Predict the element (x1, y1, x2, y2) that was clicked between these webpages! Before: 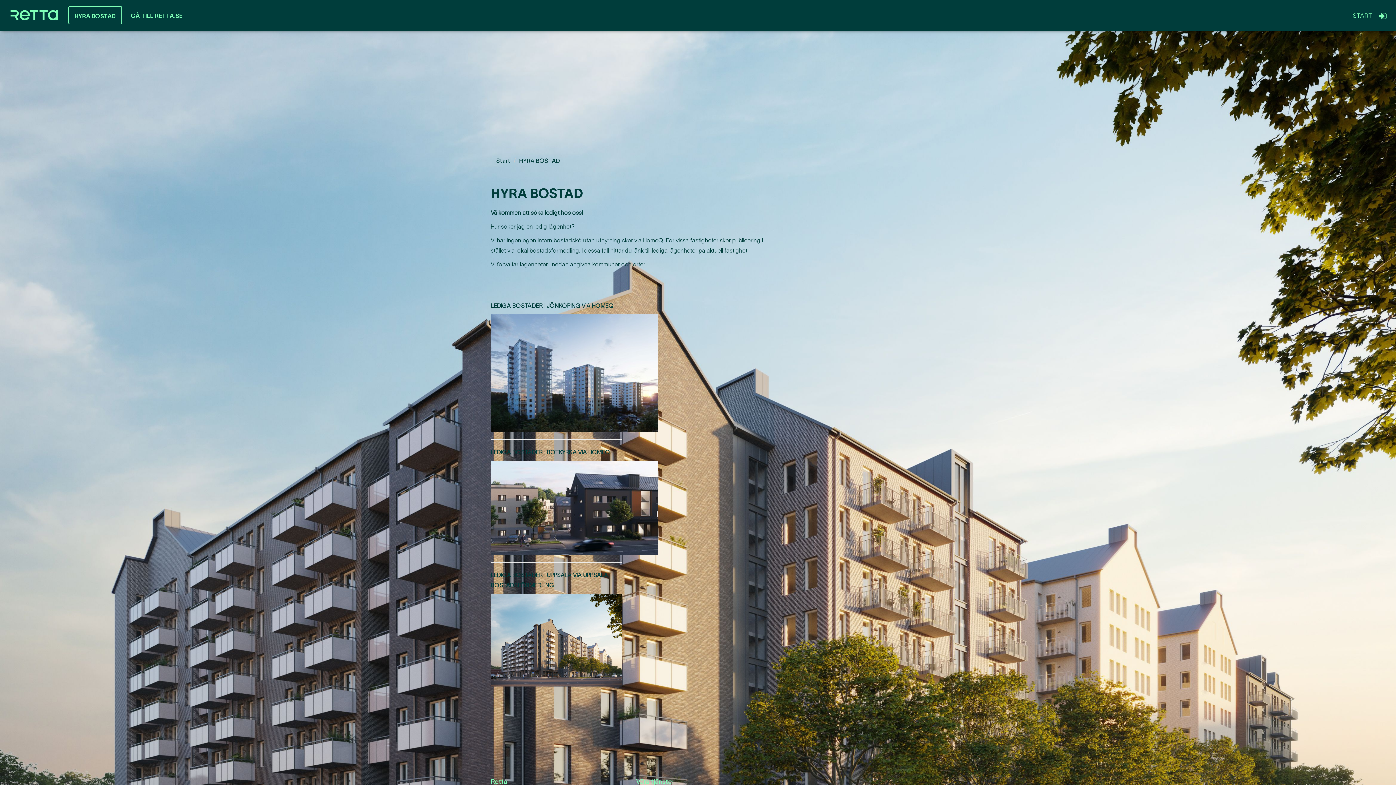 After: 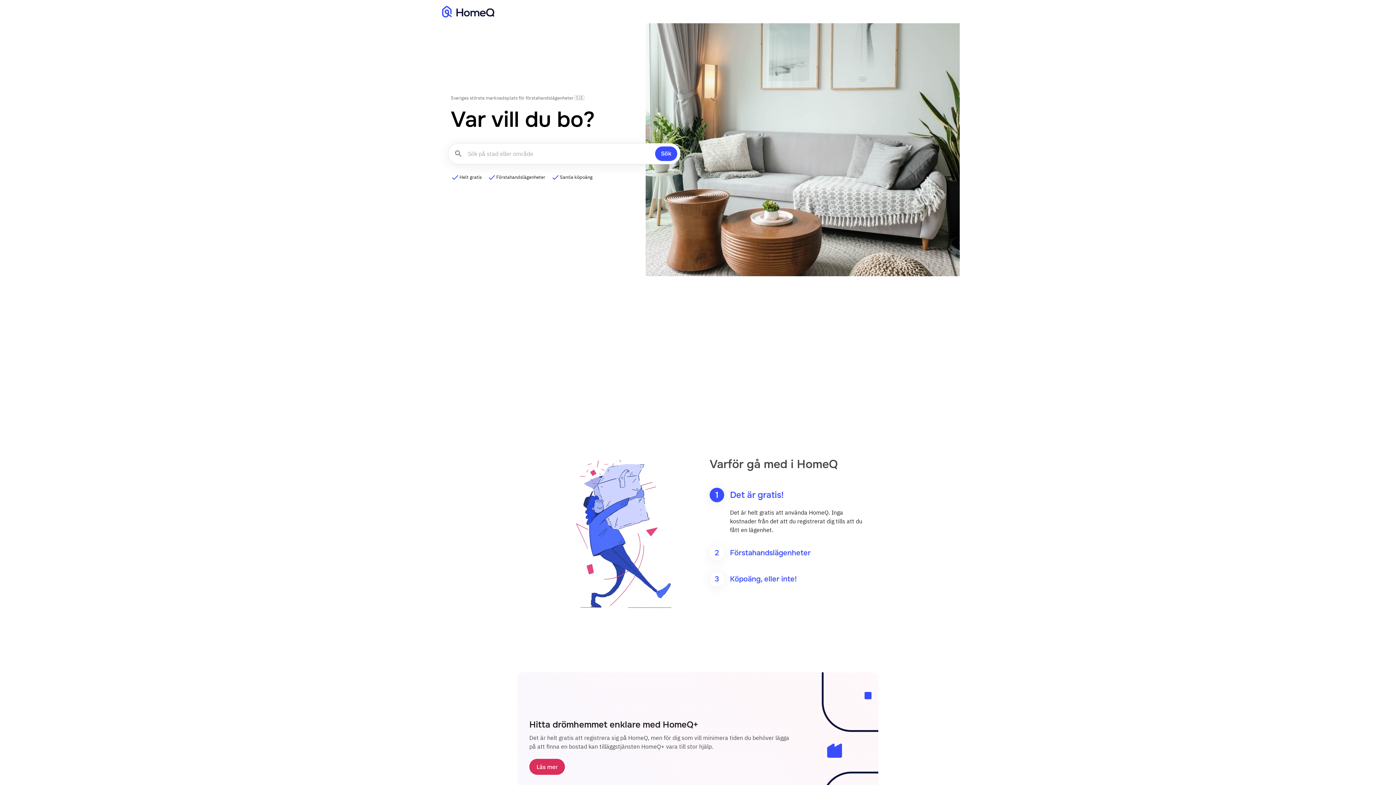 Action: bbox: (490, 449, 610, 455) label: LEDIGA BOSTÄDER I BOTKYRKA VIA HOMEQ